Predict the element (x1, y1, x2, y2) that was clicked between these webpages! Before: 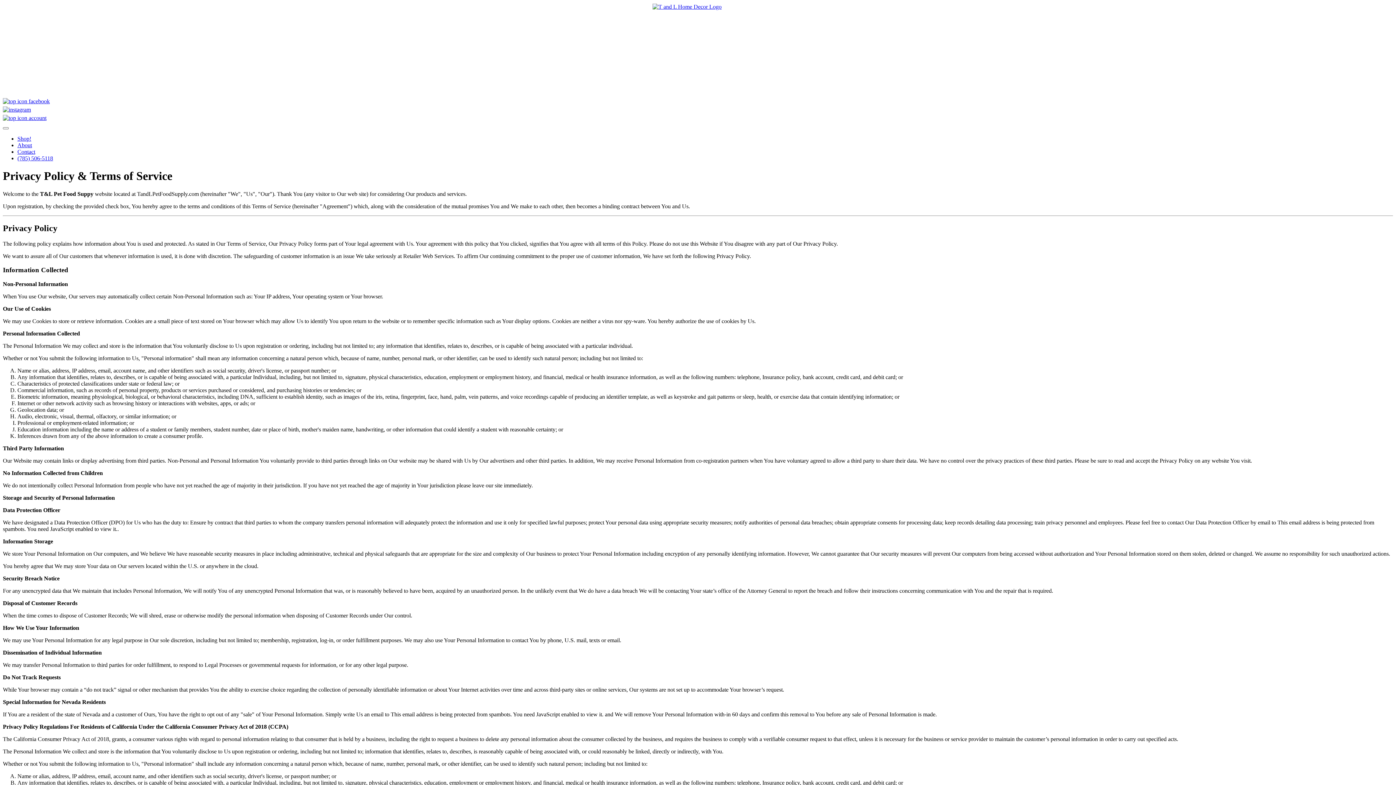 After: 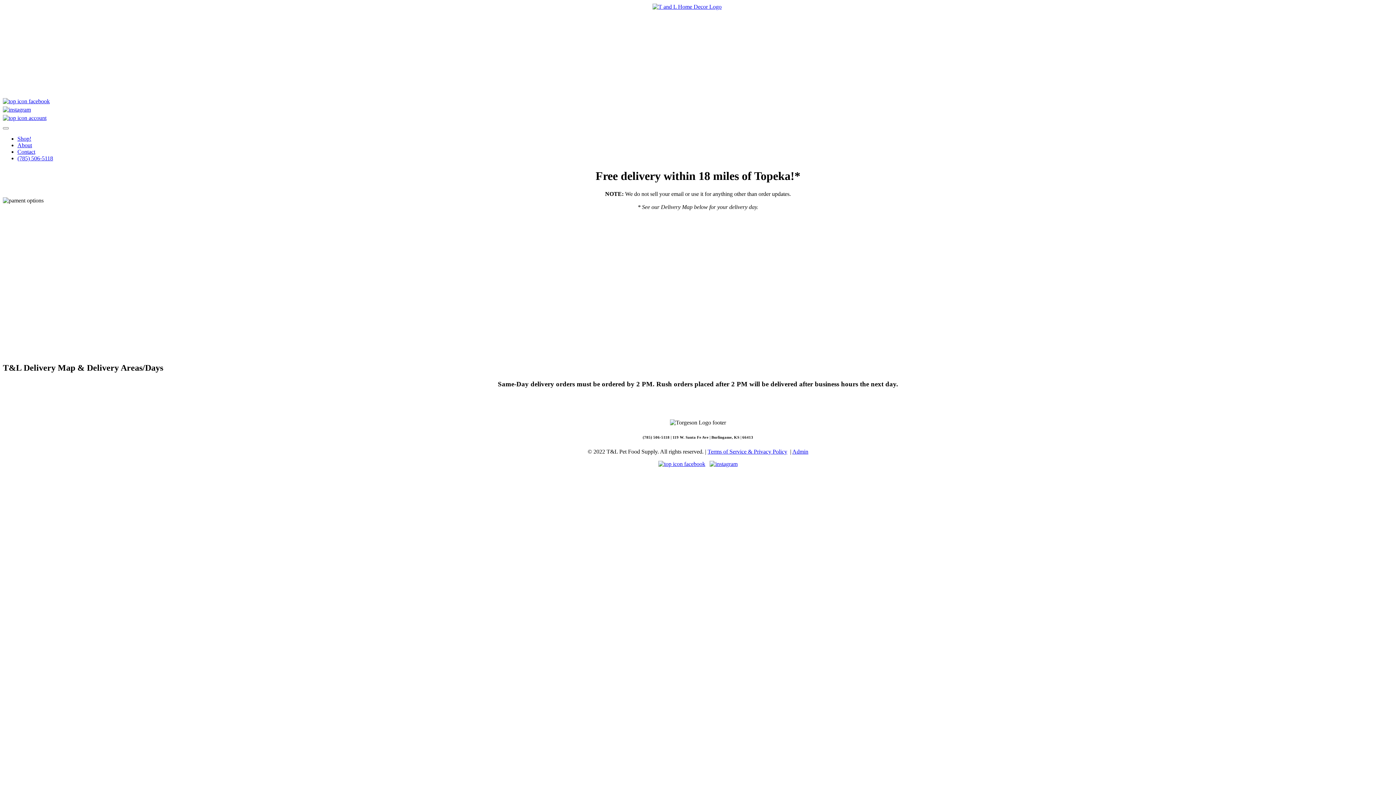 Action: bbox: (2, 114, 46, 121)